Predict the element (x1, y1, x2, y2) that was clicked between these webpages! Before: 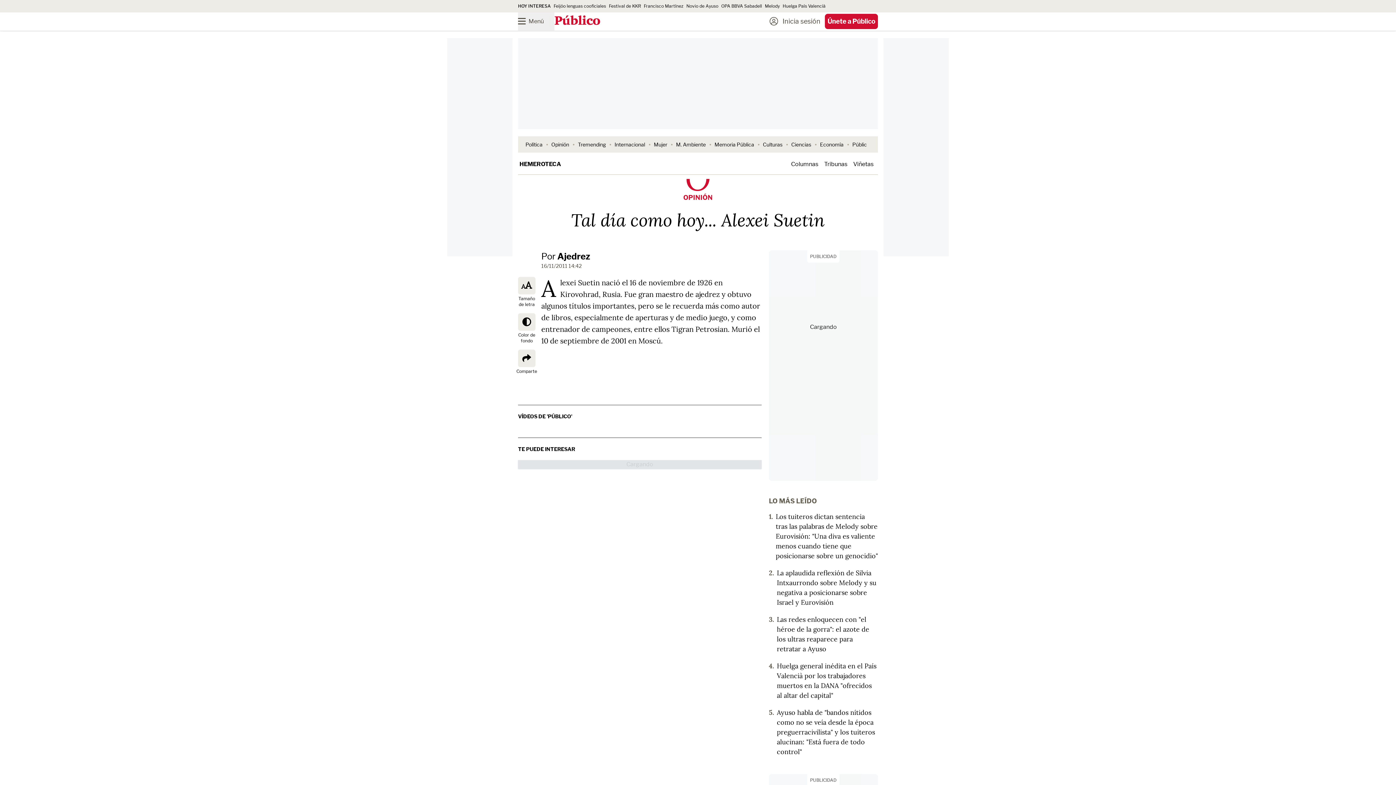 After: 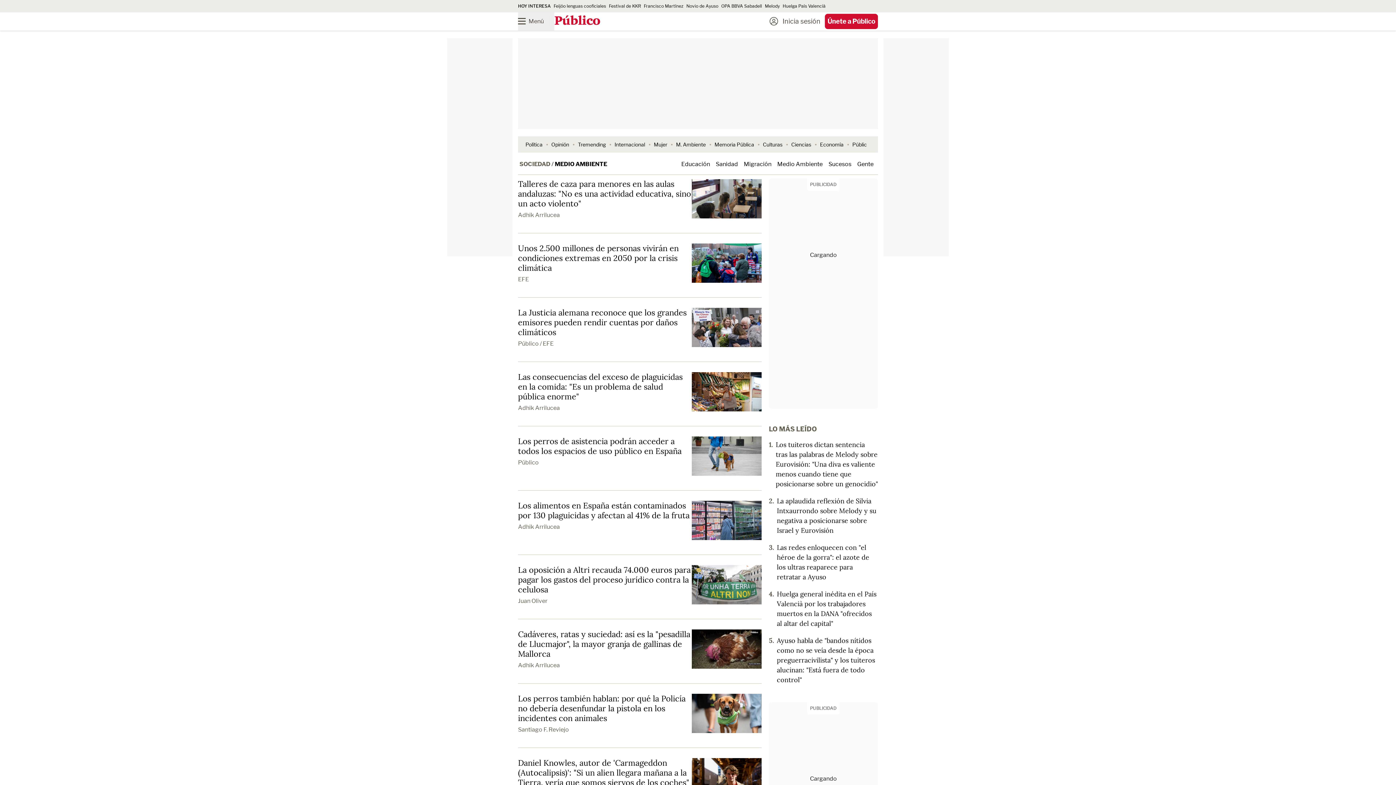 Action: label: M. Ambiente bbox: (676, 141, 706, 147)